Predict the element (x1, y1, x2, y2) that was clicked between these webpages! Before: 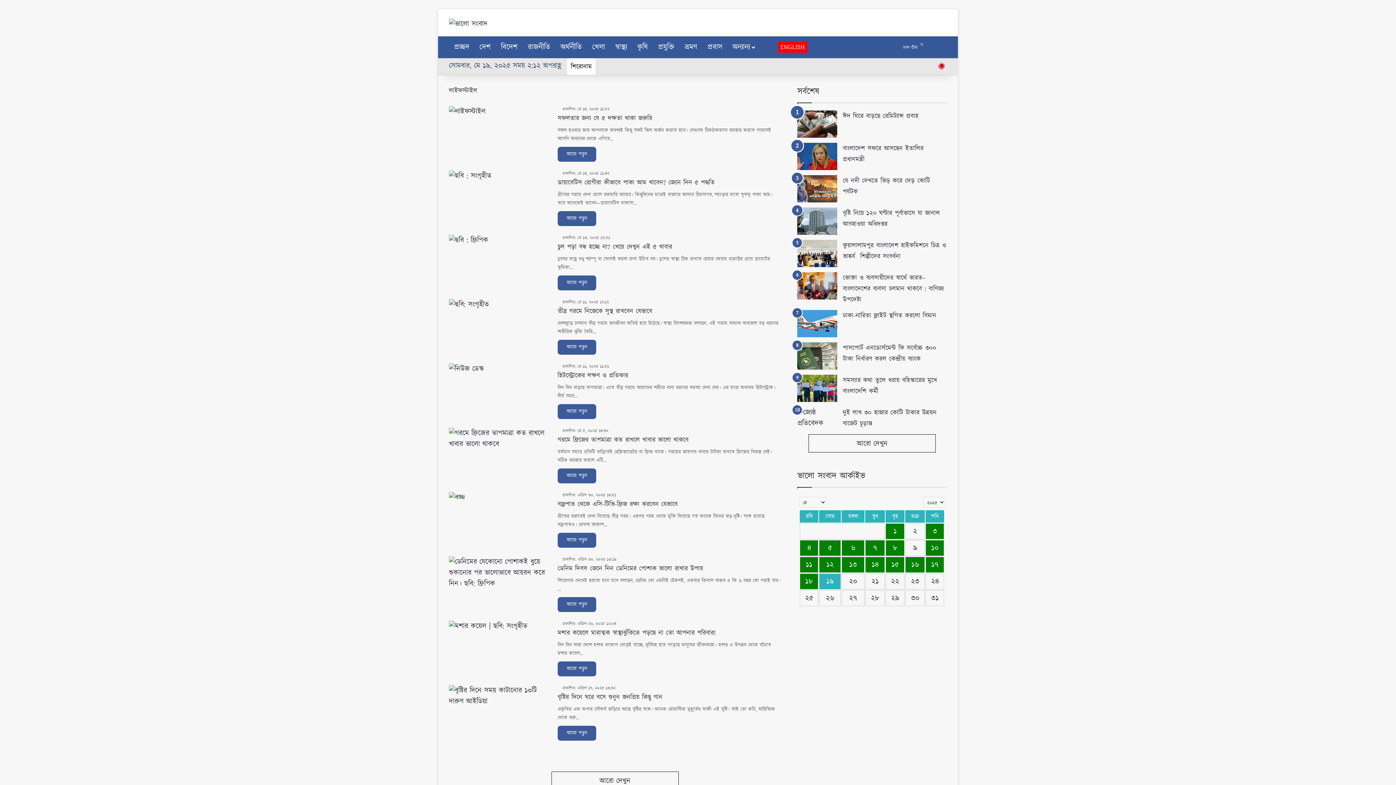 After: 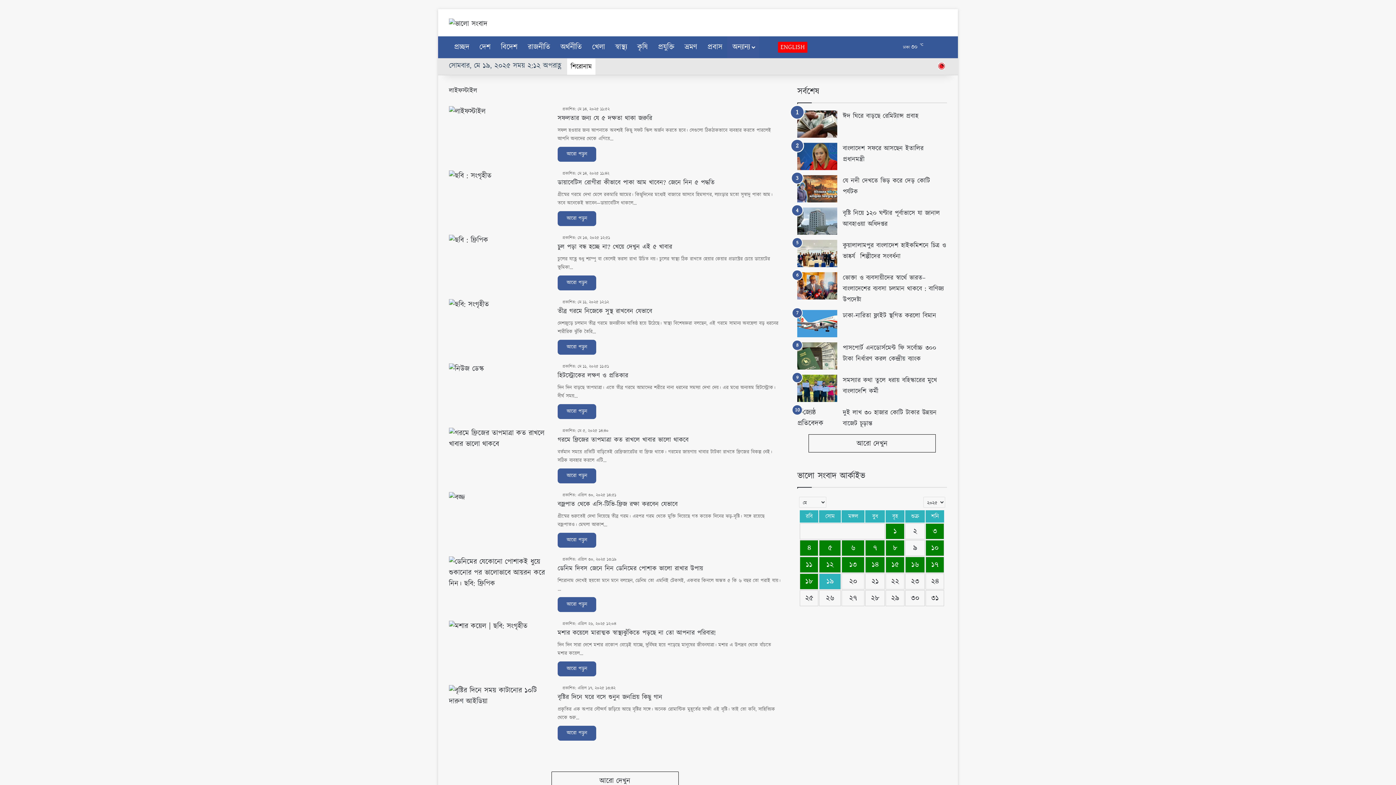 Action: bbox: (727, 36, 759, 58) label: অন্যান্য